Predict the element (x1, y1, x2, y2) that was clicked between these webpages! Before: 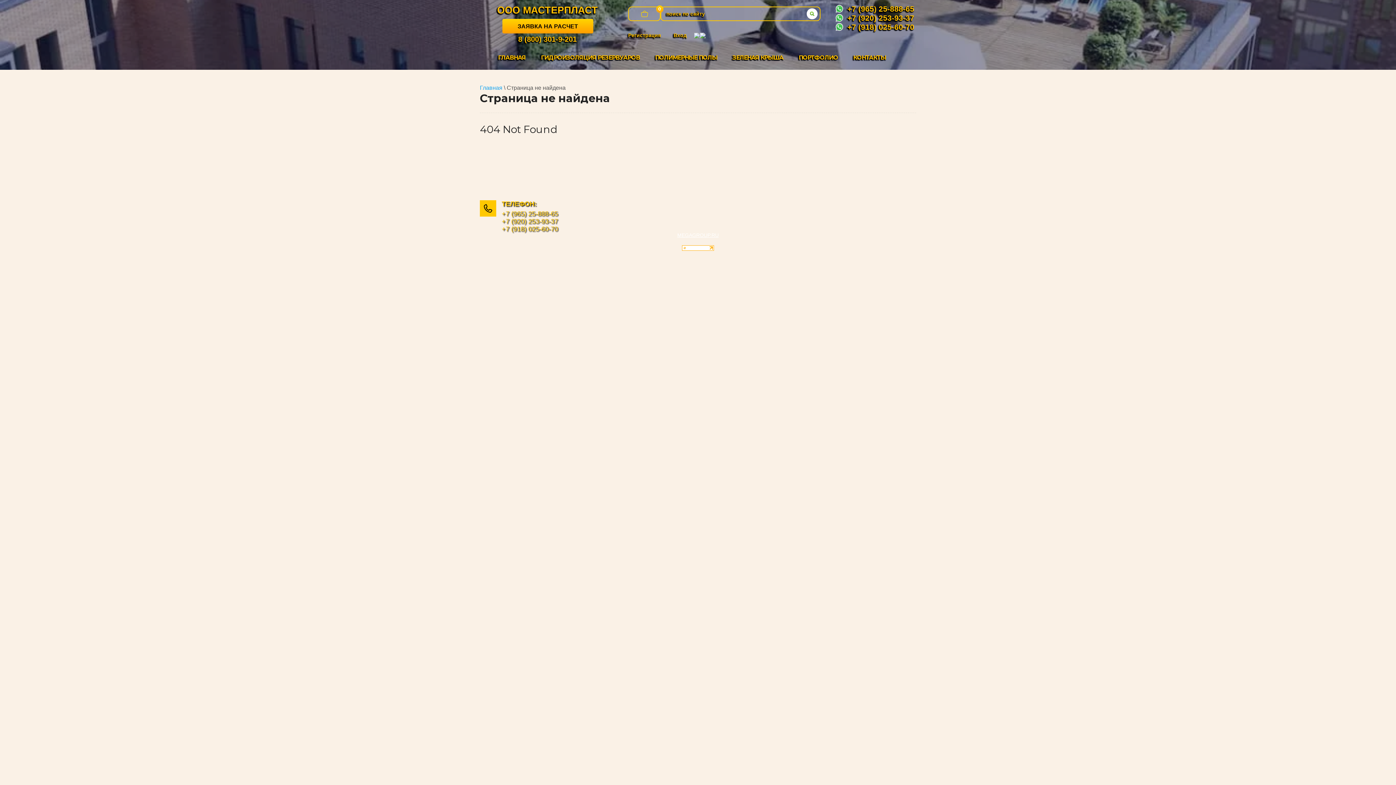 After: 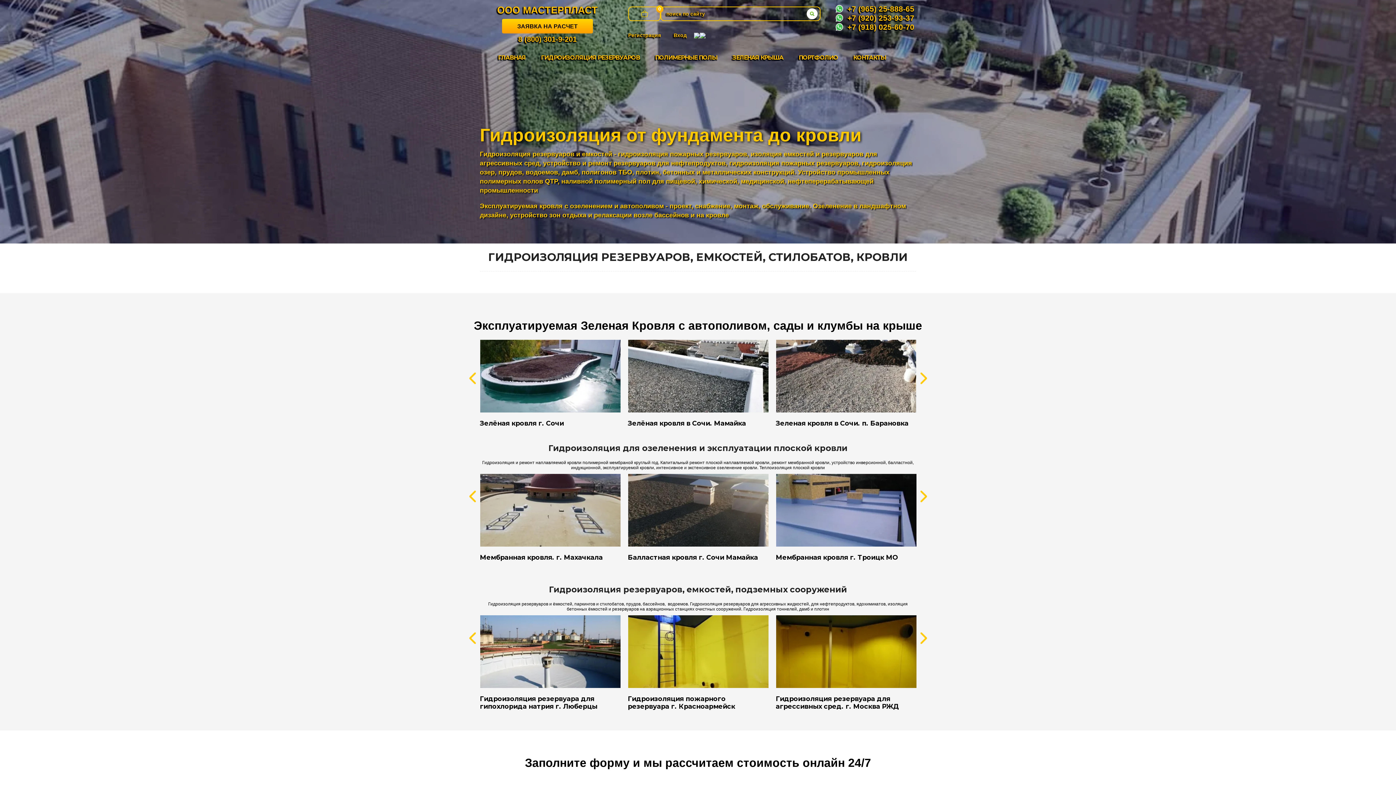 Action: label: ООО МАСТЕРПЛАСТ bbox: (480, 3, 615, 17)